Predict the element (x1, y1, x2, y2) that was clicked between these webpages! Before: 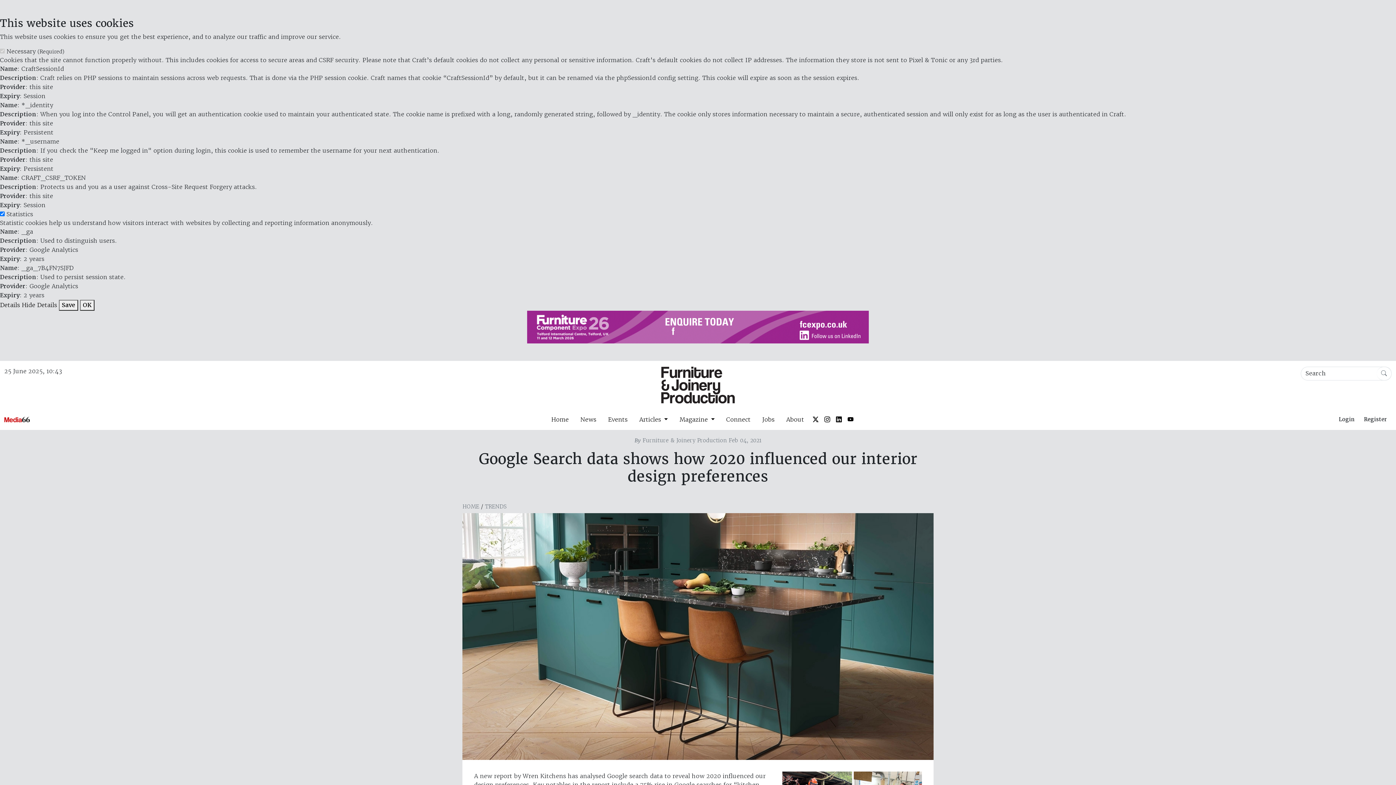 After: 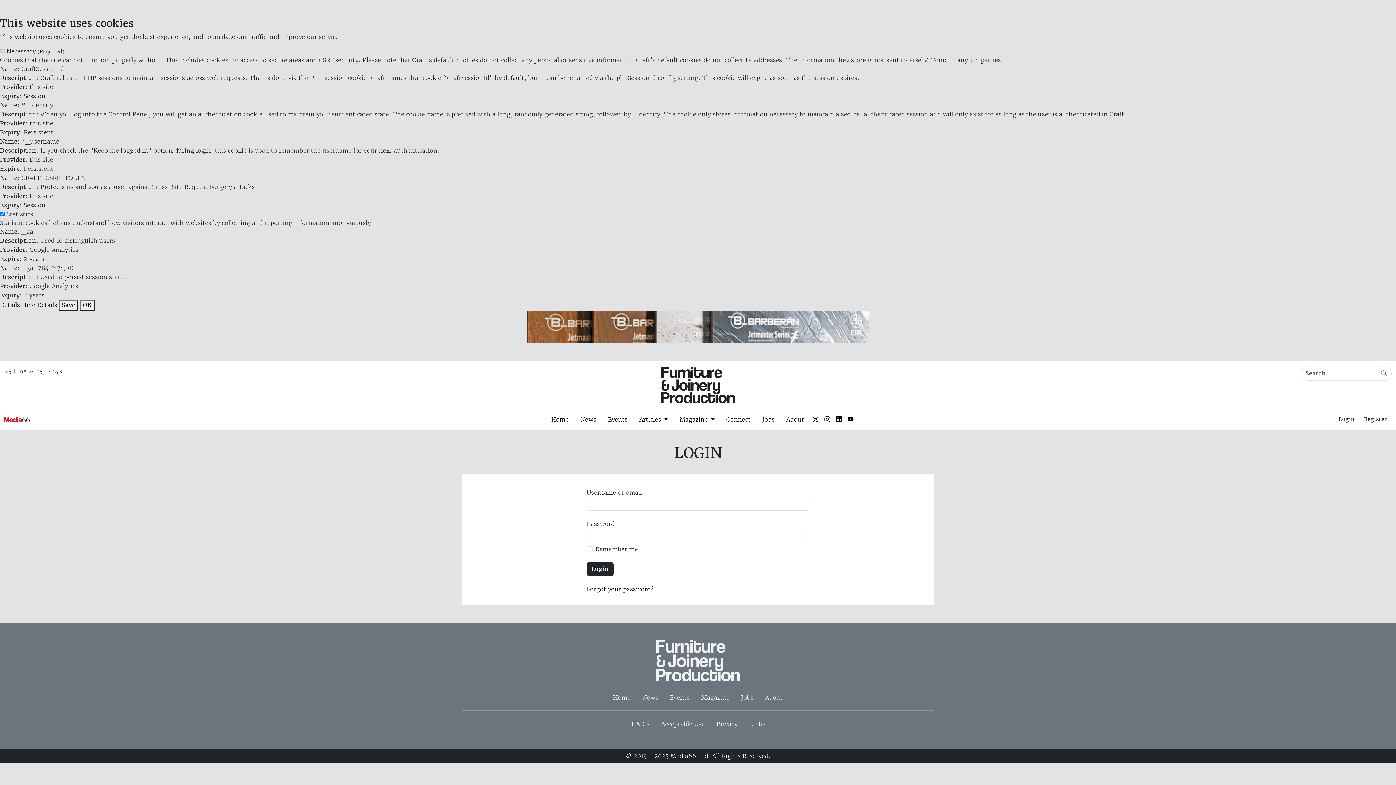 Action: bbox: (1334, 413, 1359, 426) label: Login